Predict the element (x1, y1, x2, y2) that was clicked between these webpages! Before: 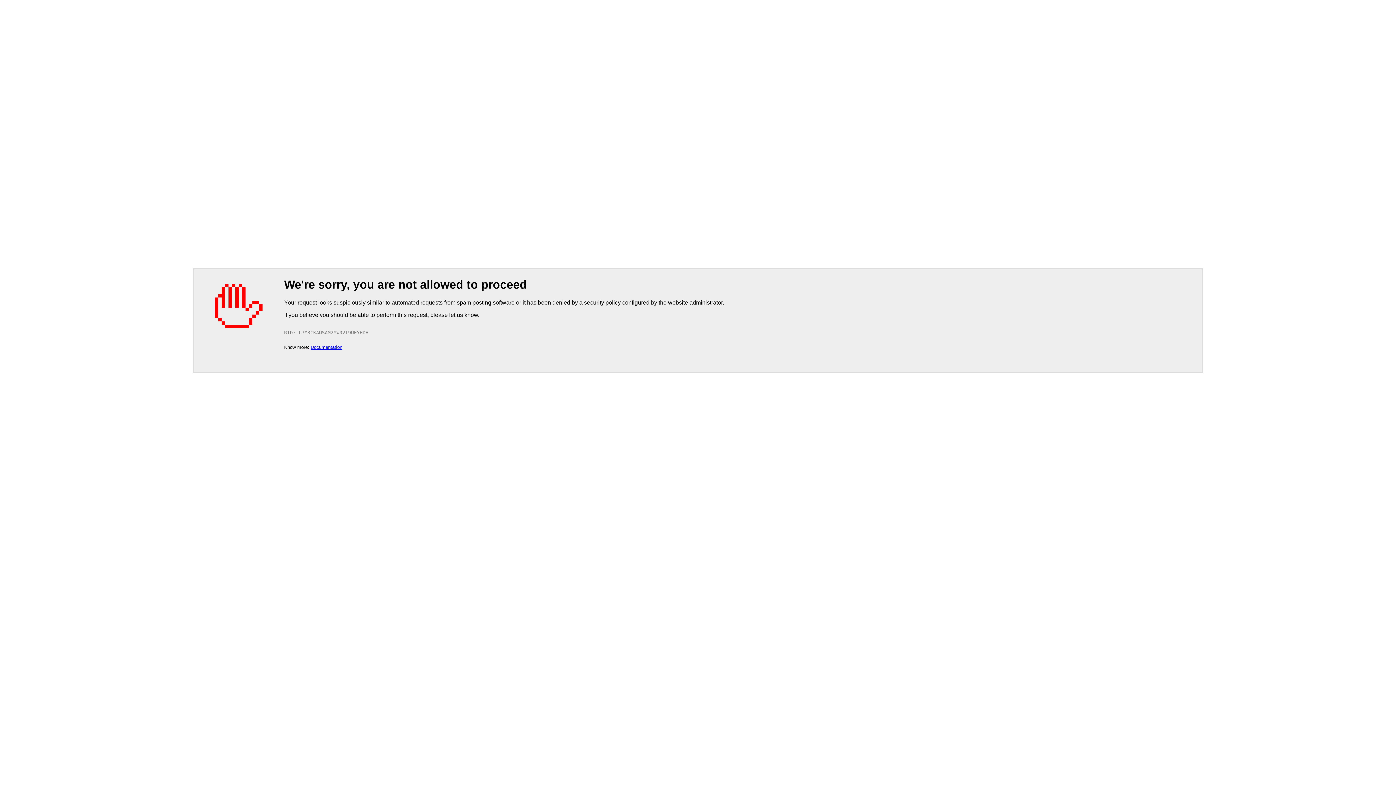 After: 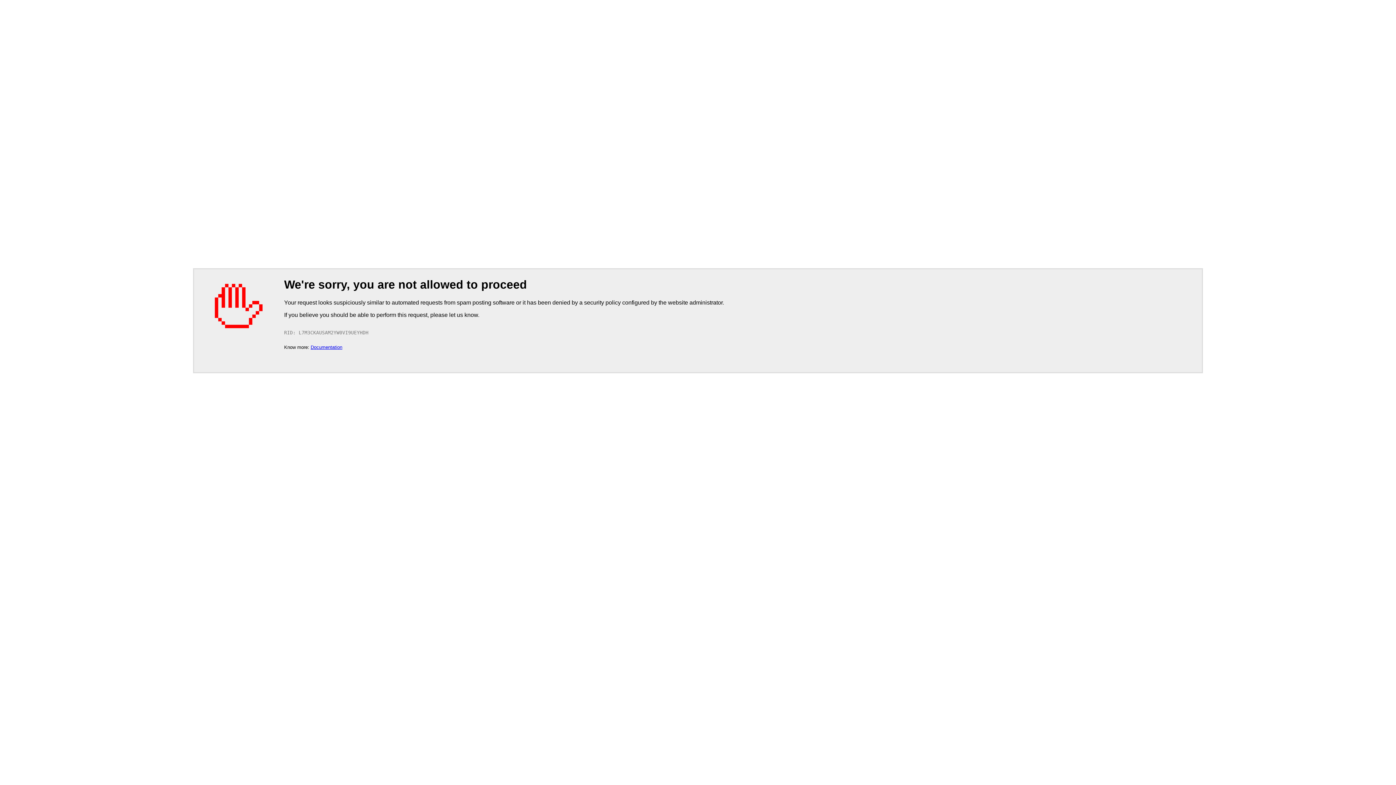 Action: bbox: (310, 344, 342, 350) label: Documentation